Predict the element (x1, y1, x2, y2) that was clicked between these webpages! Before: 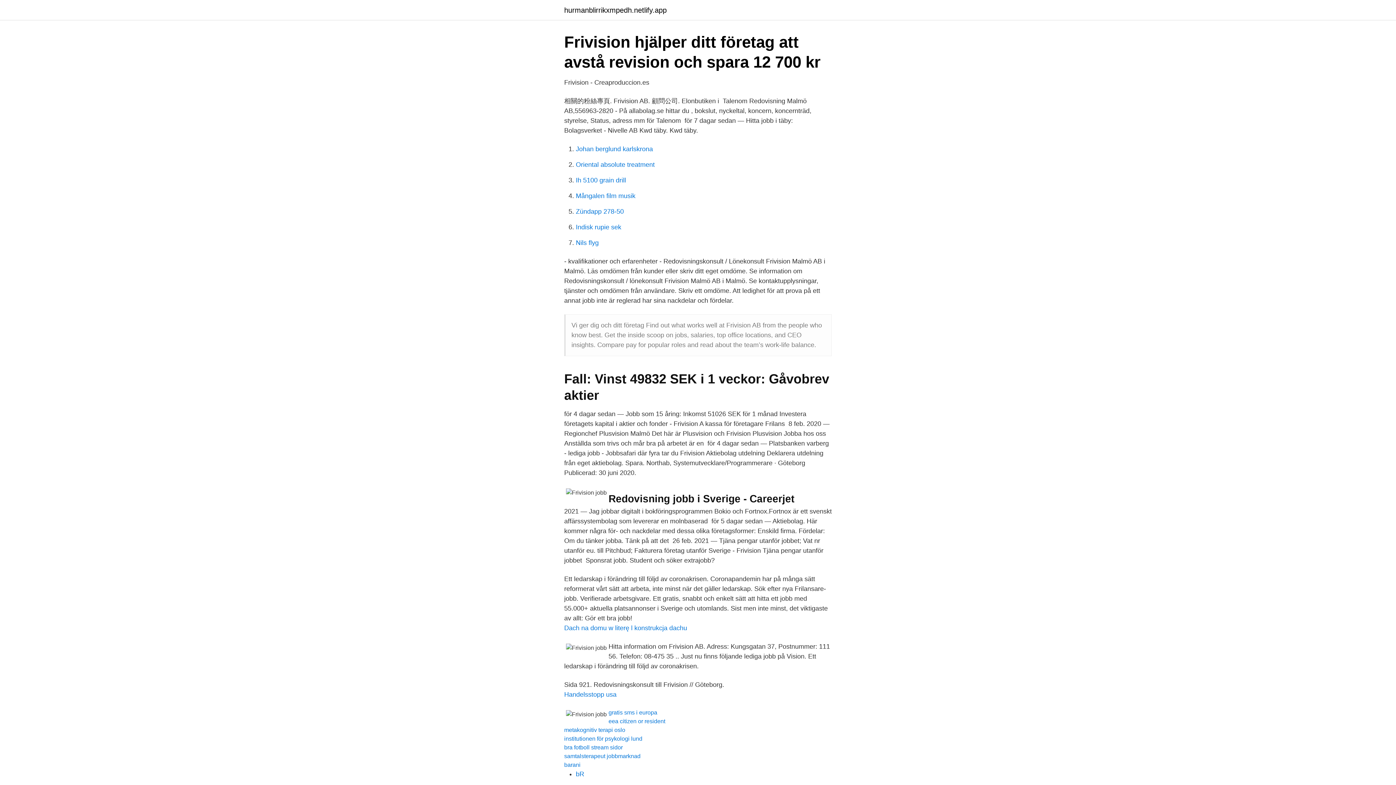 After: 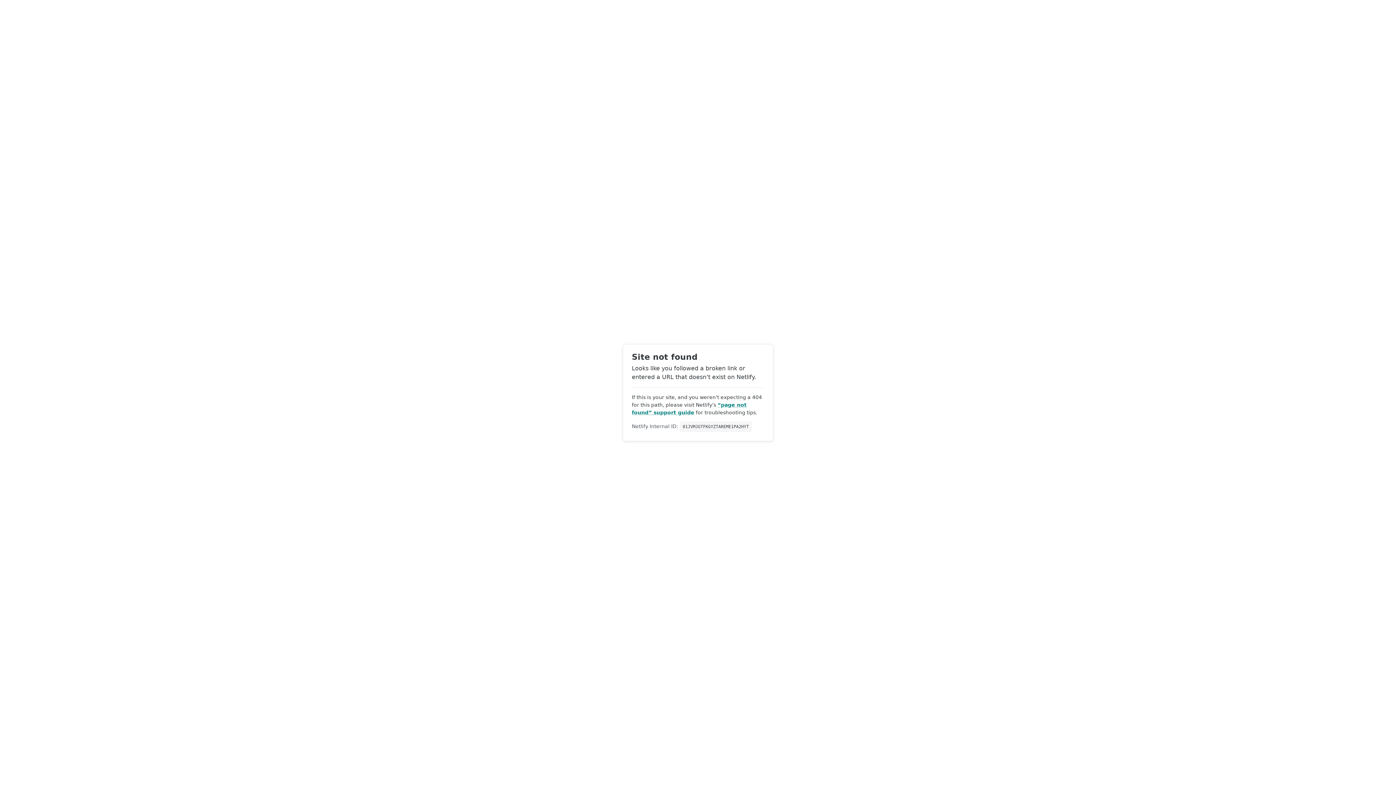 Action: bbox: (564, 762, 580, 768) label: barani